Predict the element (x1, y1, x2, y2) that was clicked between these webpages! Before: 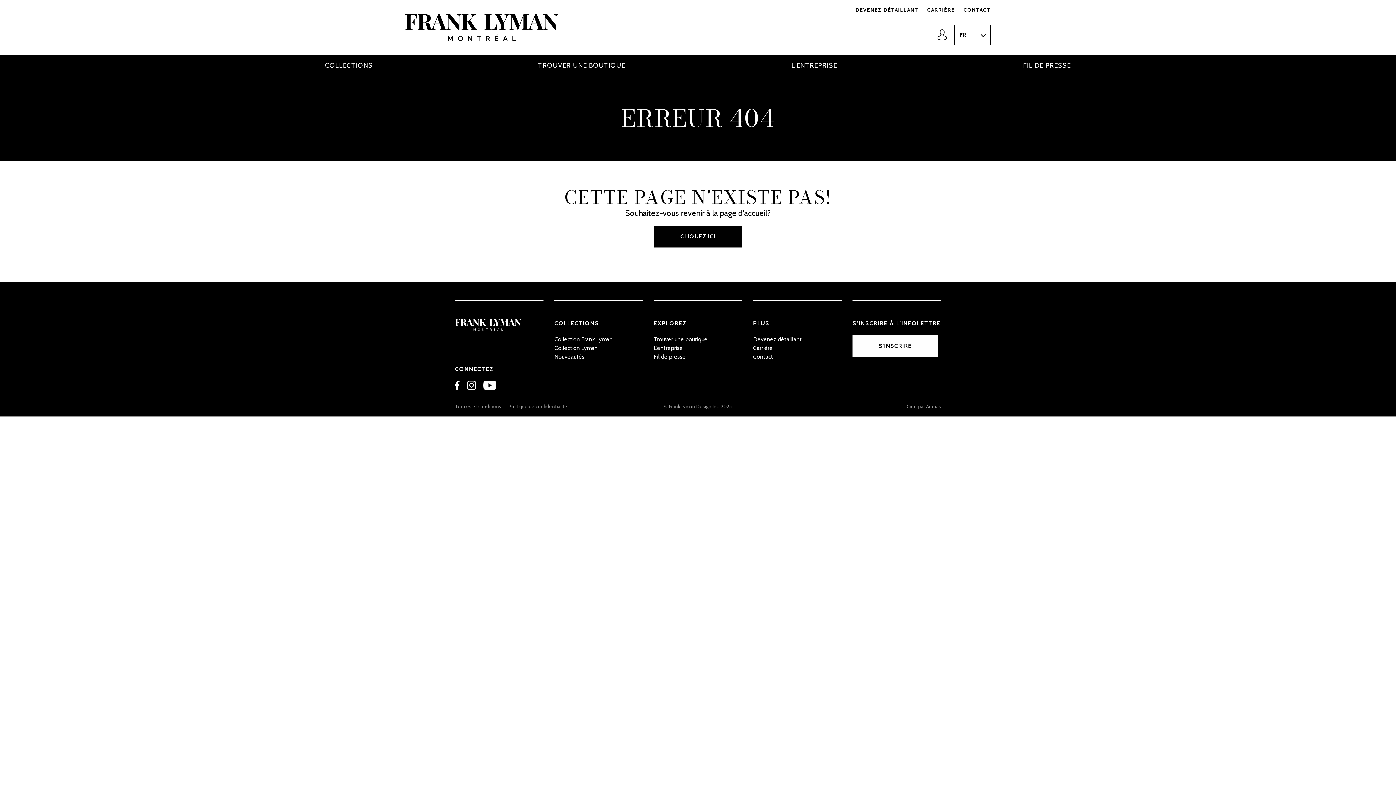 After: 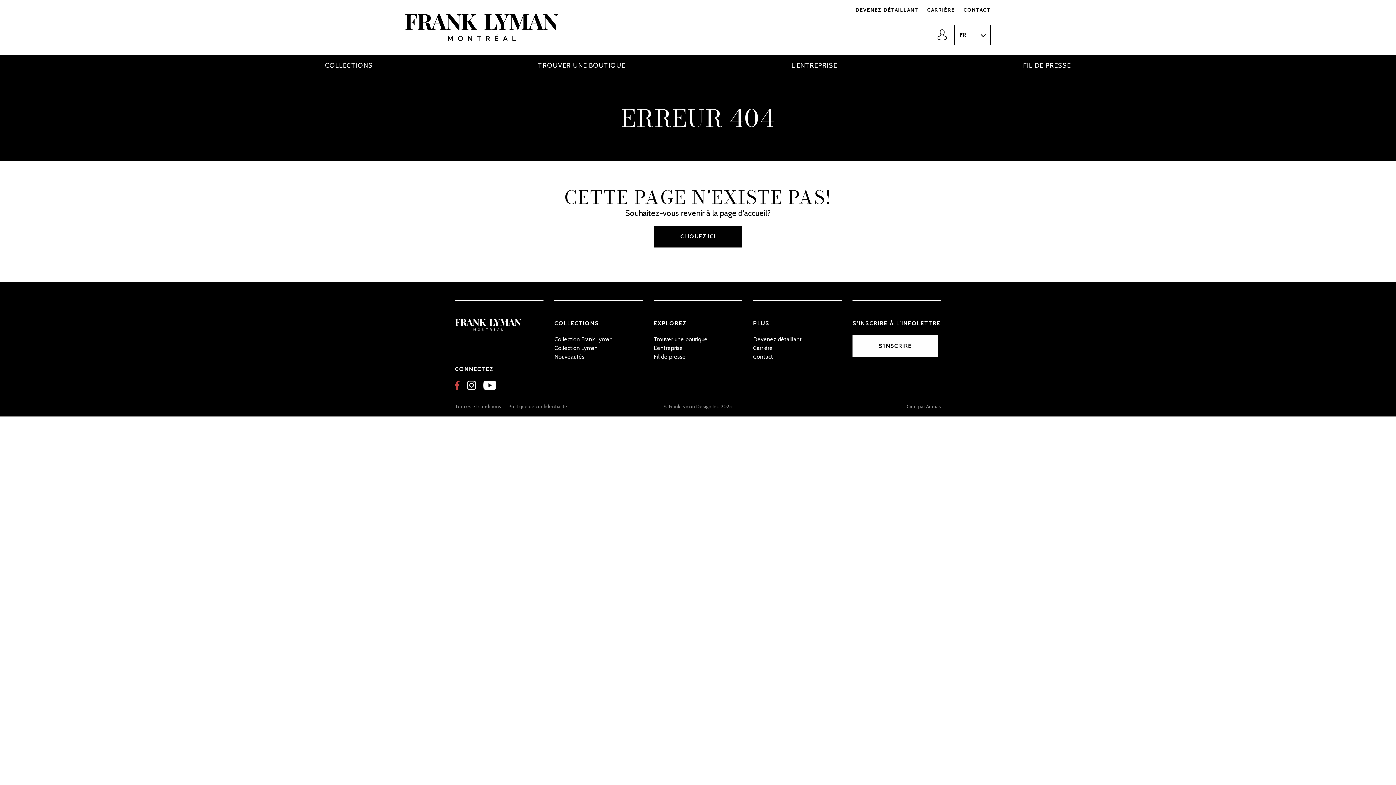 Action: bbox: (455, 381, 459, 390)